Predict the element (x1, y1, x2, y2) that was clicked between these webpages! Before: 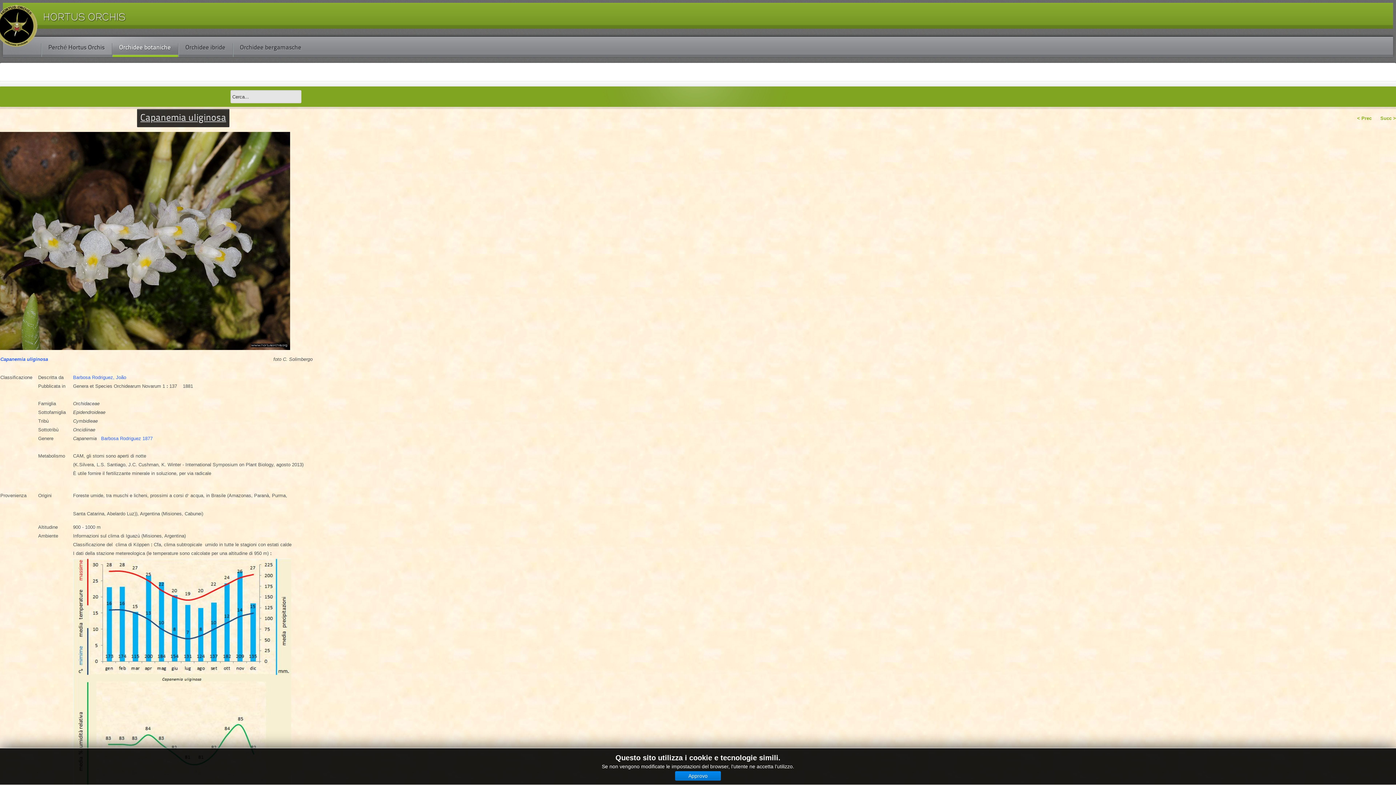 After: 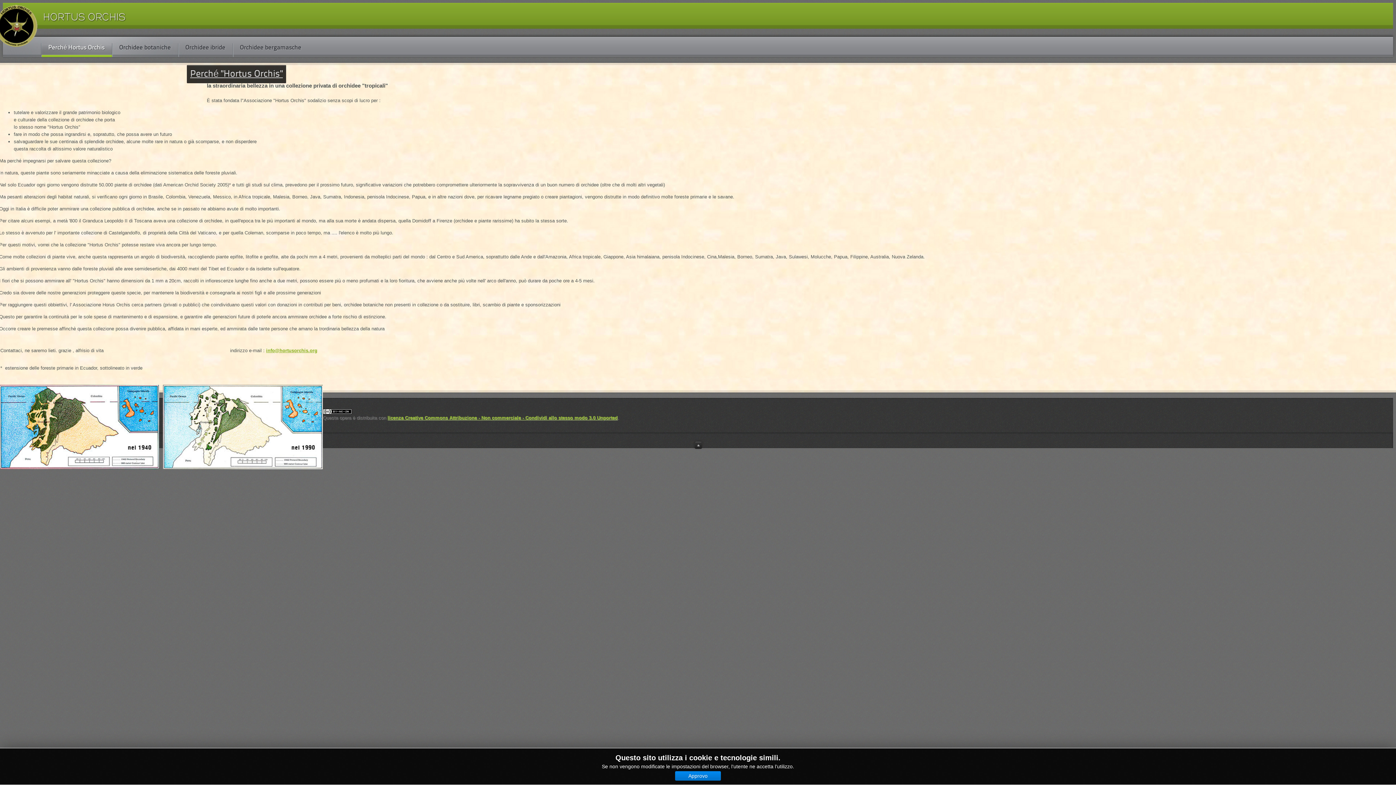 Action: bbox: (41, 36, 112, 57) label: Perché Hortus Orchis